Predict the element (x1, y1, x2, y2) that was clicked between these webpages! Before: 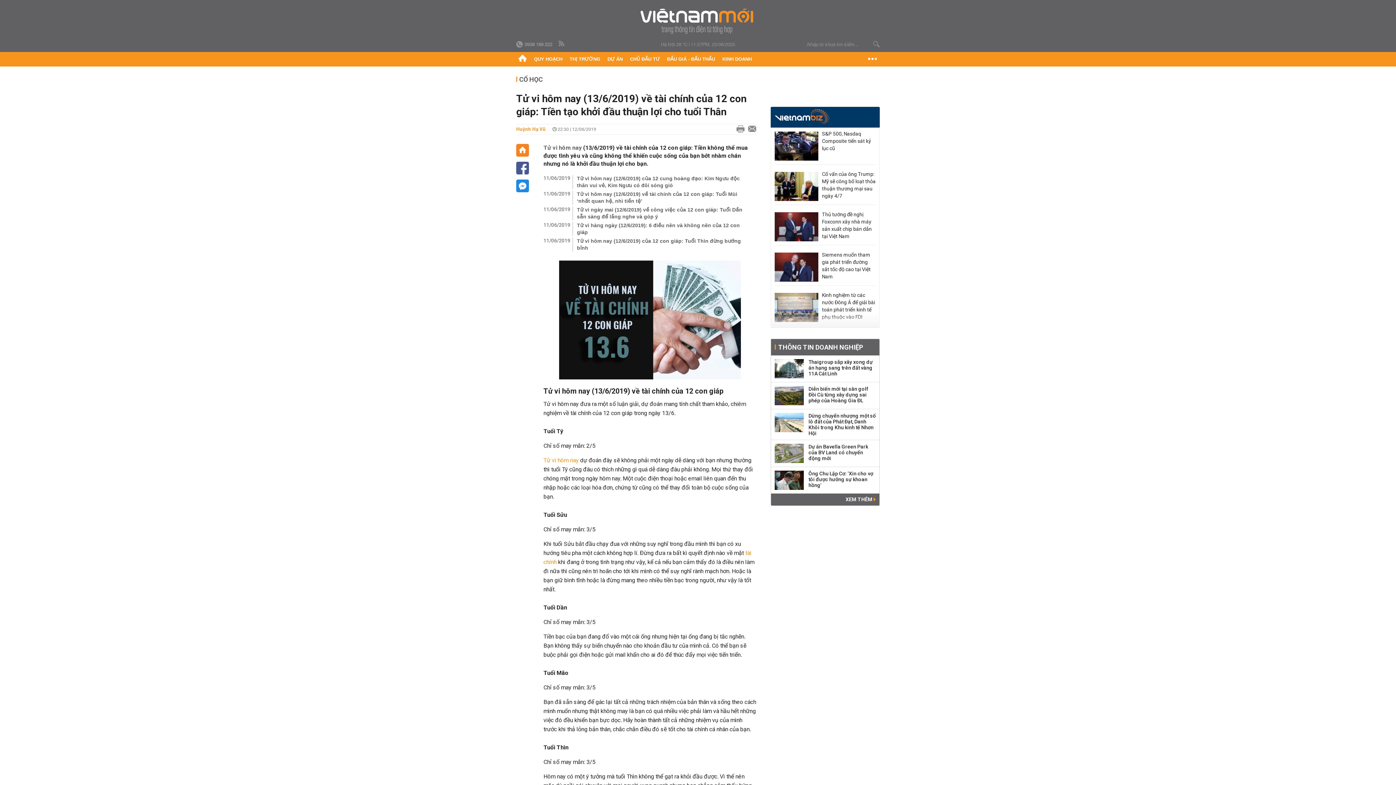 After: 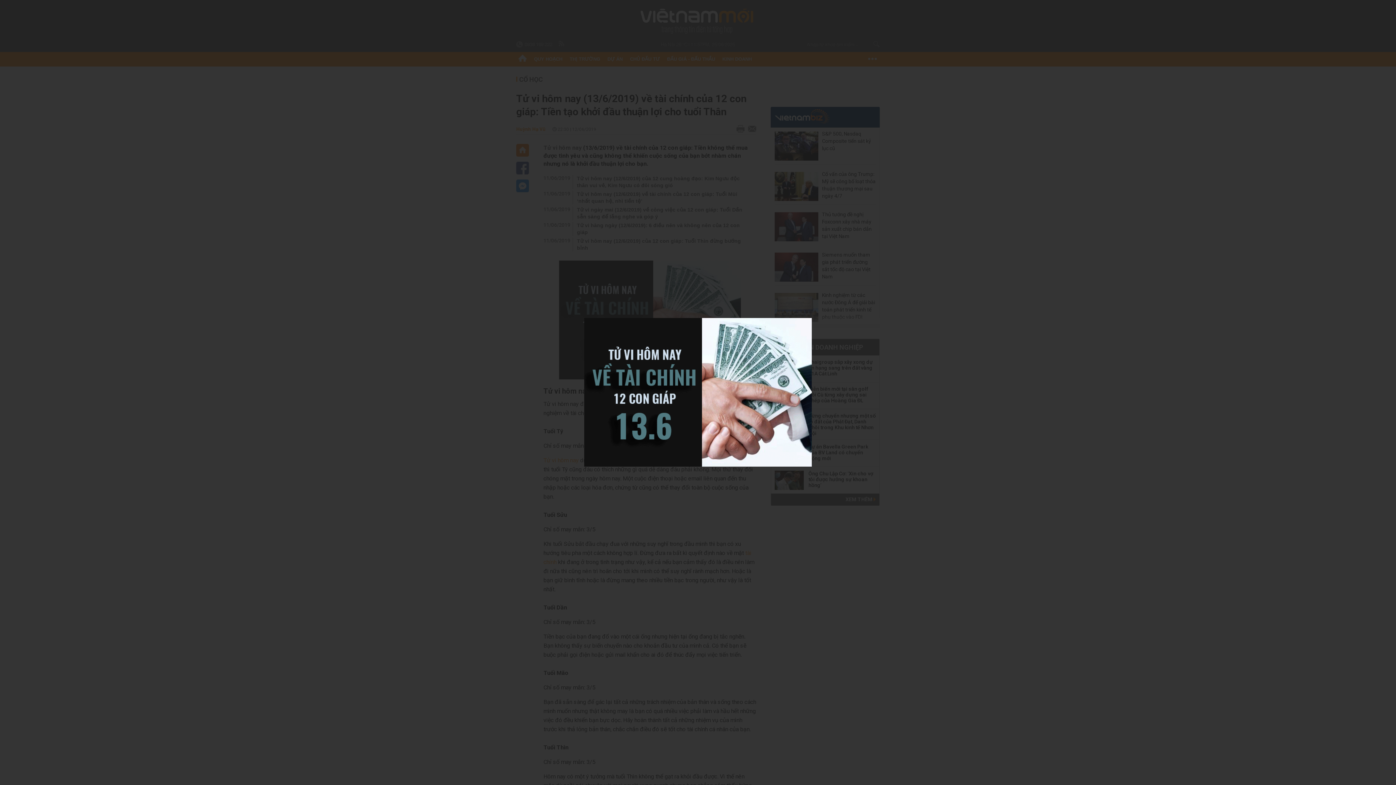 Action: bbox: (543, 260, 756, 379)